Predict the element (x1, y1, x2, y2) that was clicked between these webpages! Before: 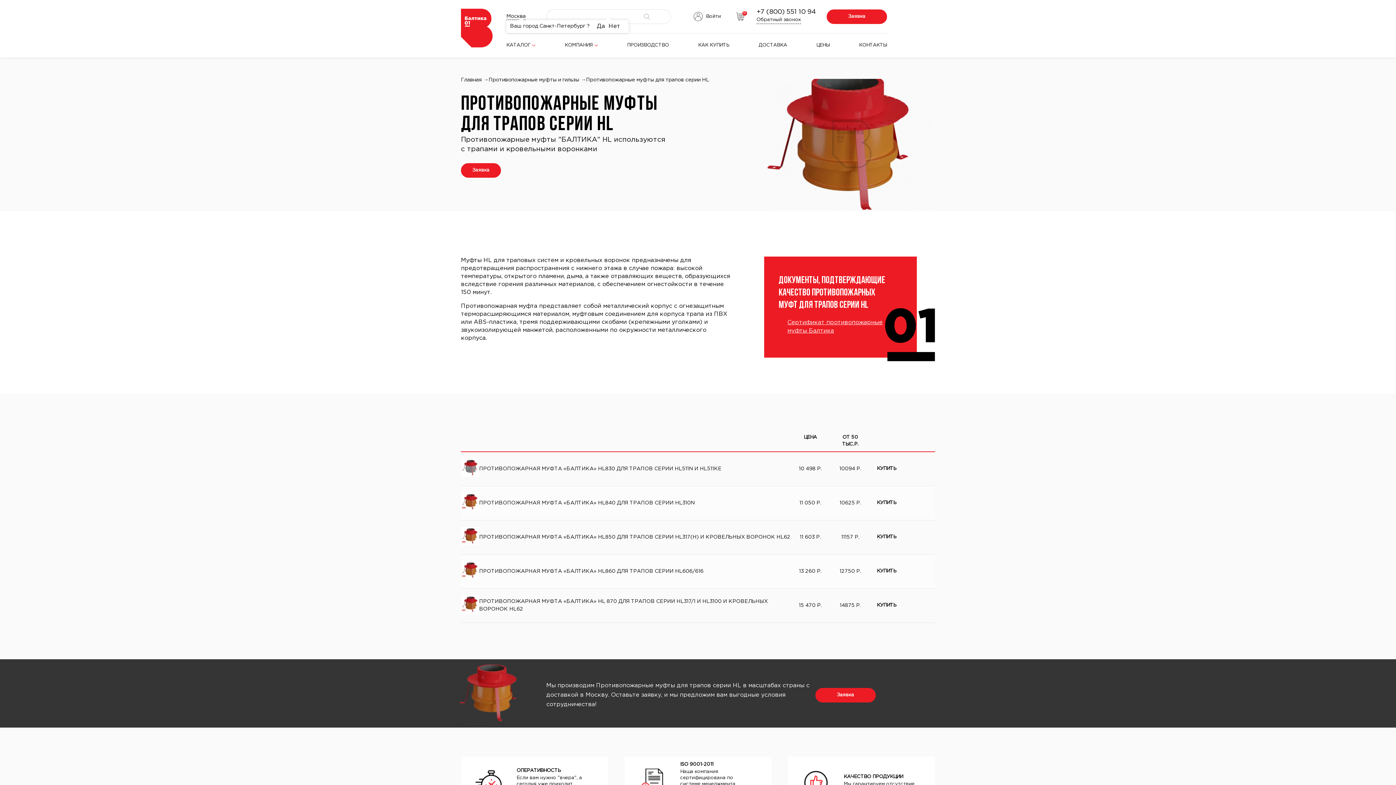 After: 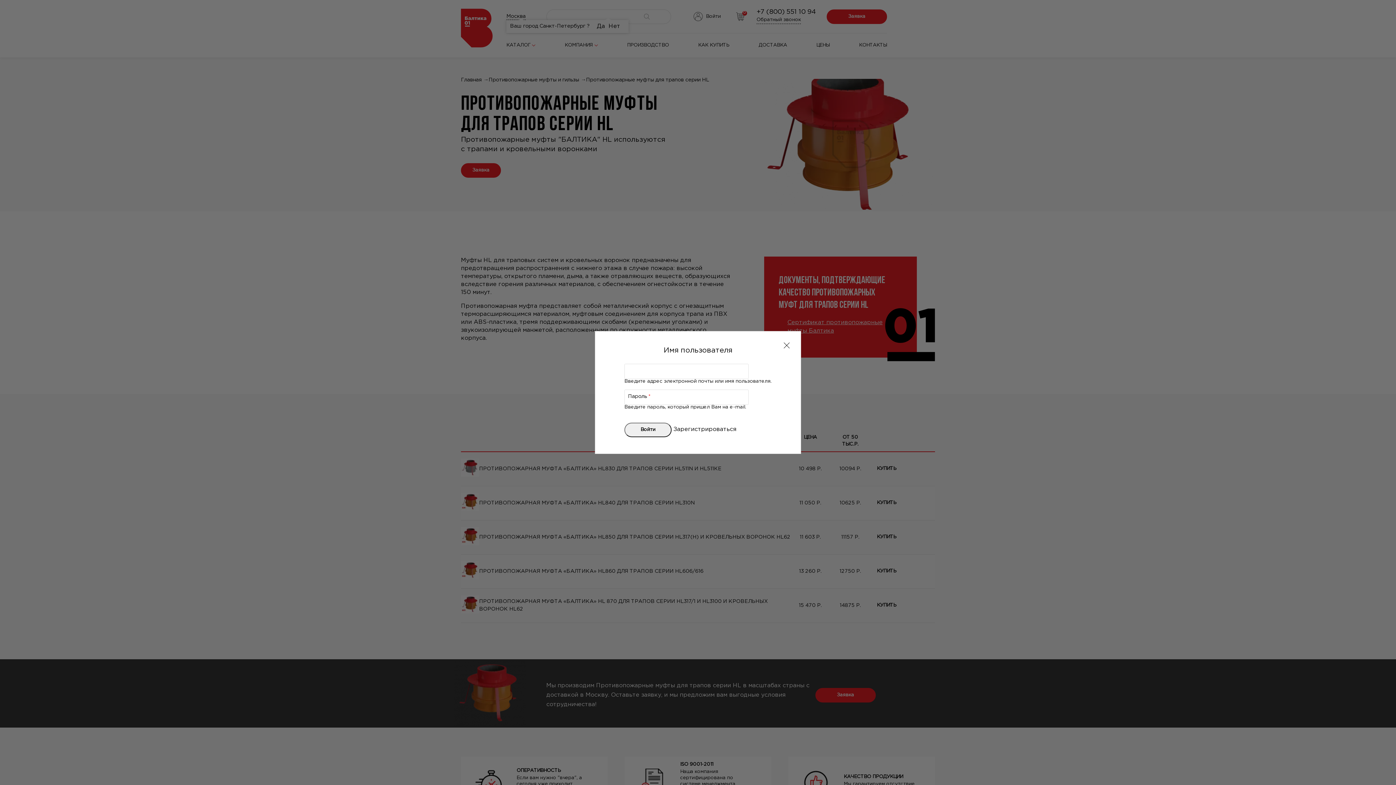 Action: bbox: (693, 11, 721, 21) label: Войти